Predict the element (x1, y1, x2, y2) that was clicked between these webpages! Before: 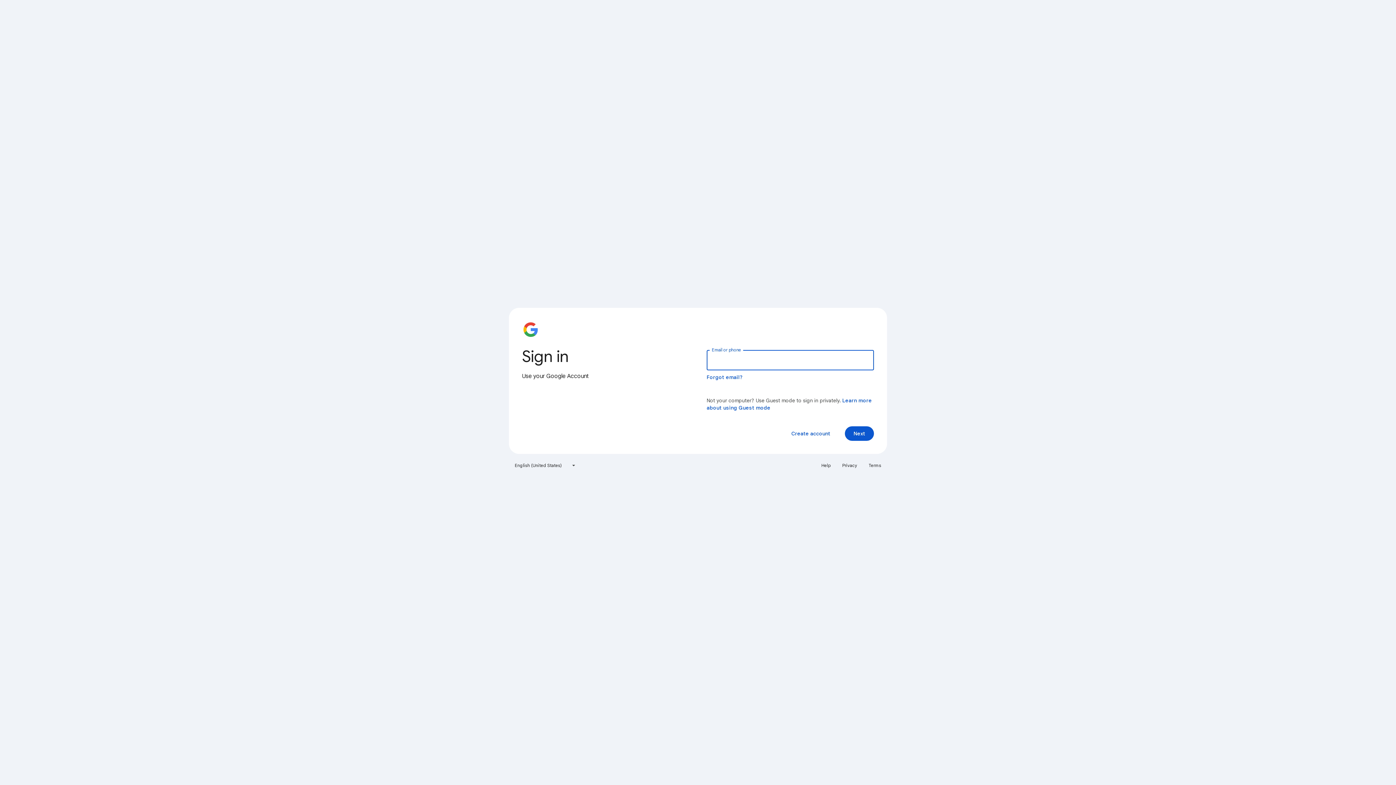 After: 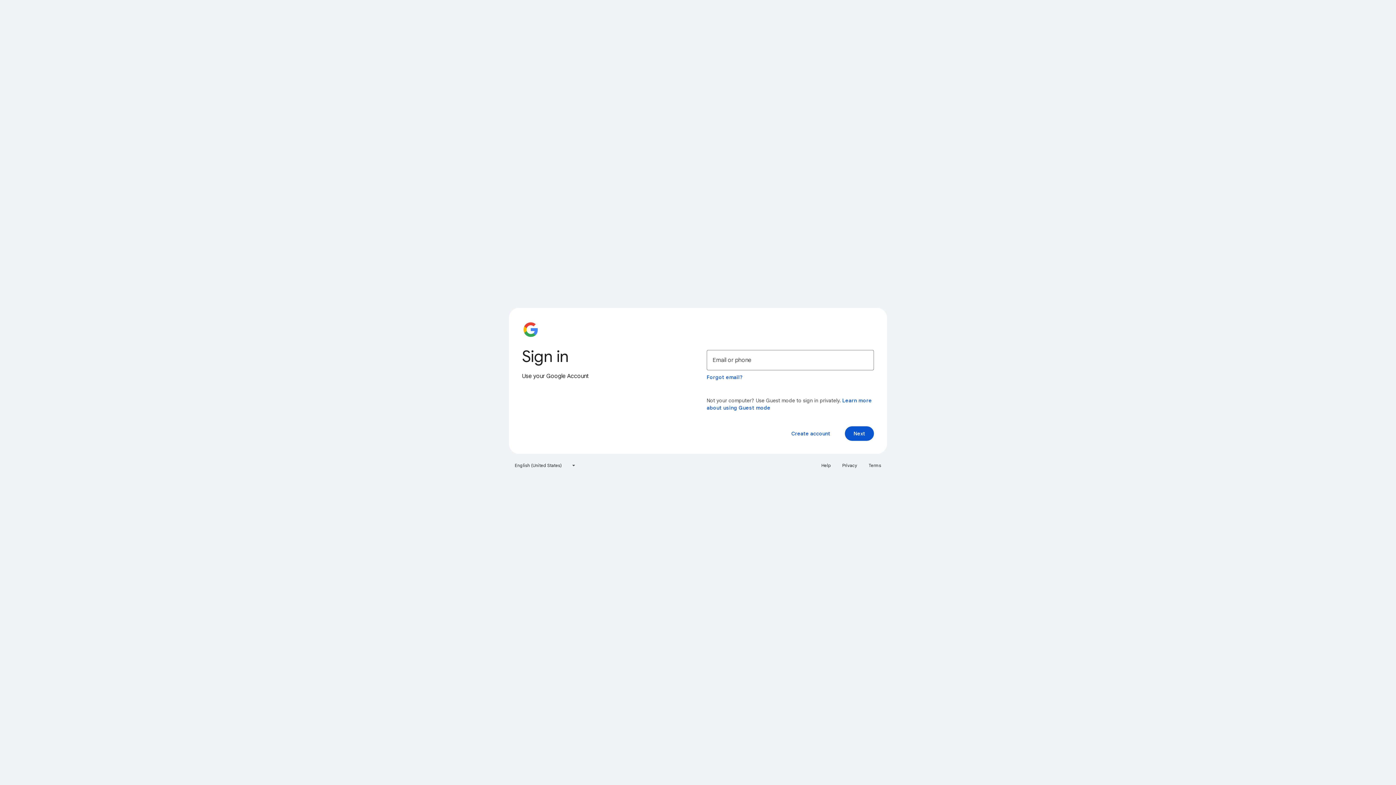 Action: bbox: (838, 460, 861, 471) label: Privacy